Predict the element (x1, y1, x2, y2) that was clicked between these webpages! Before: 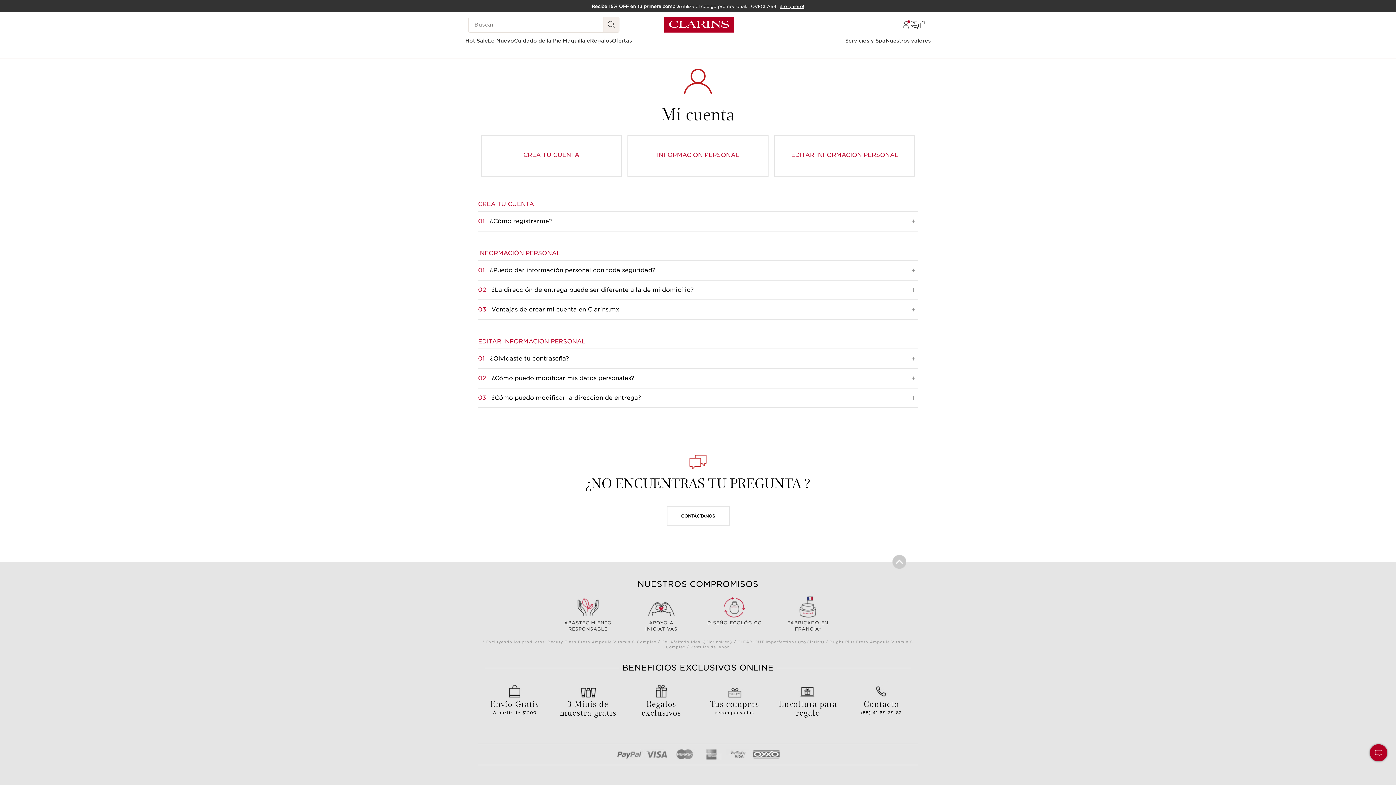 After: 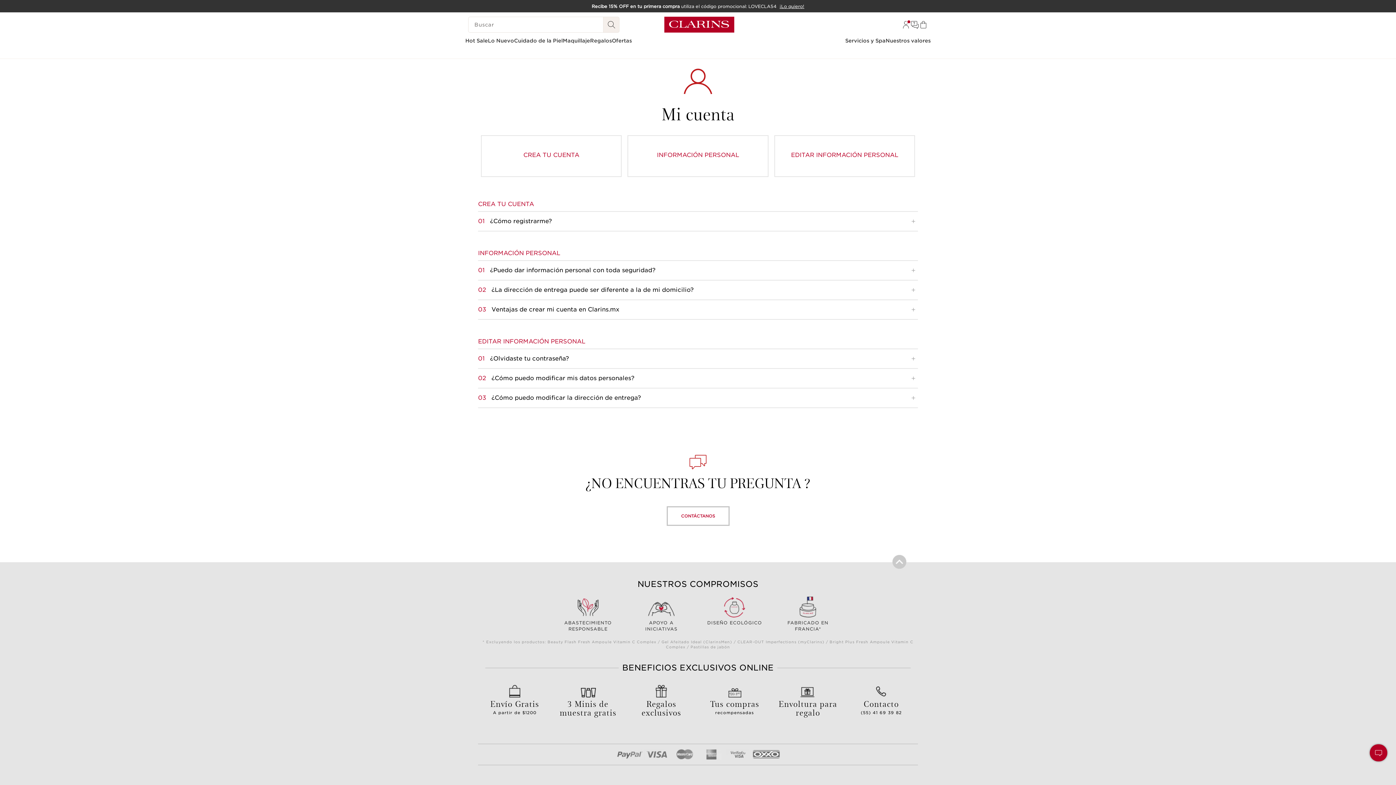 Action: bbox: (666, 506, 729, 526) label: CONTÁCTANOS